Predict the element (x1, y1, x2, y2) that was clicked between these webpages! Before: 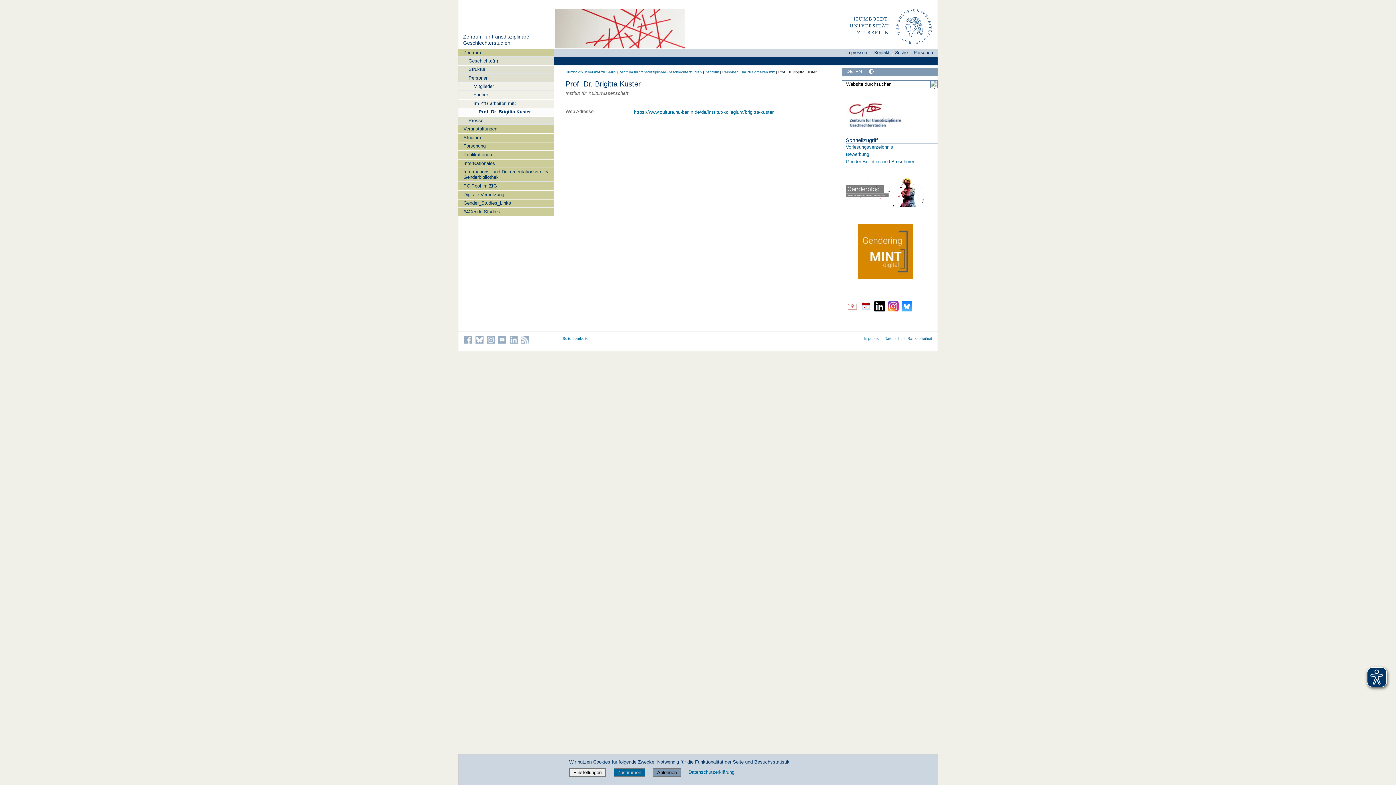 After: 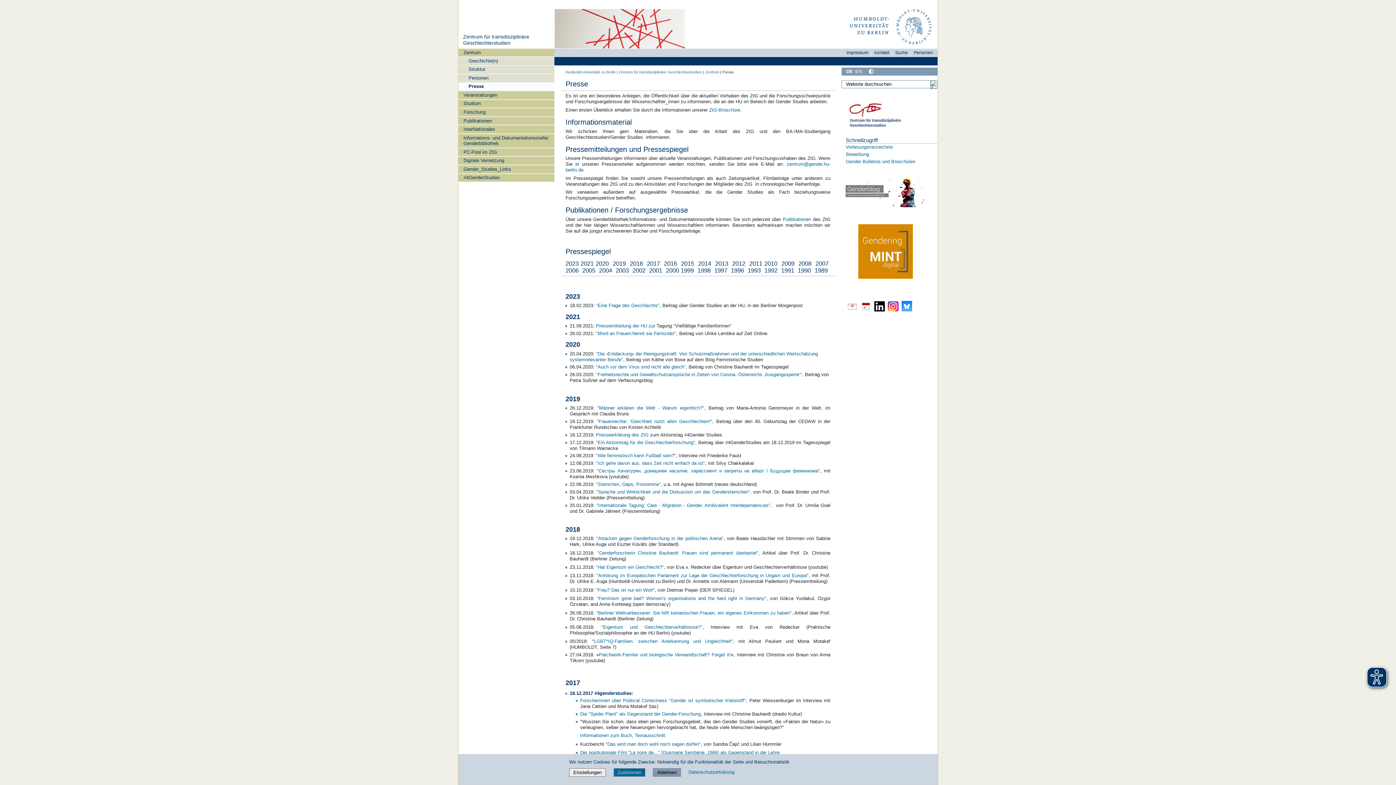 Action: label: Presse bbox: (458, 116, 554, 124)